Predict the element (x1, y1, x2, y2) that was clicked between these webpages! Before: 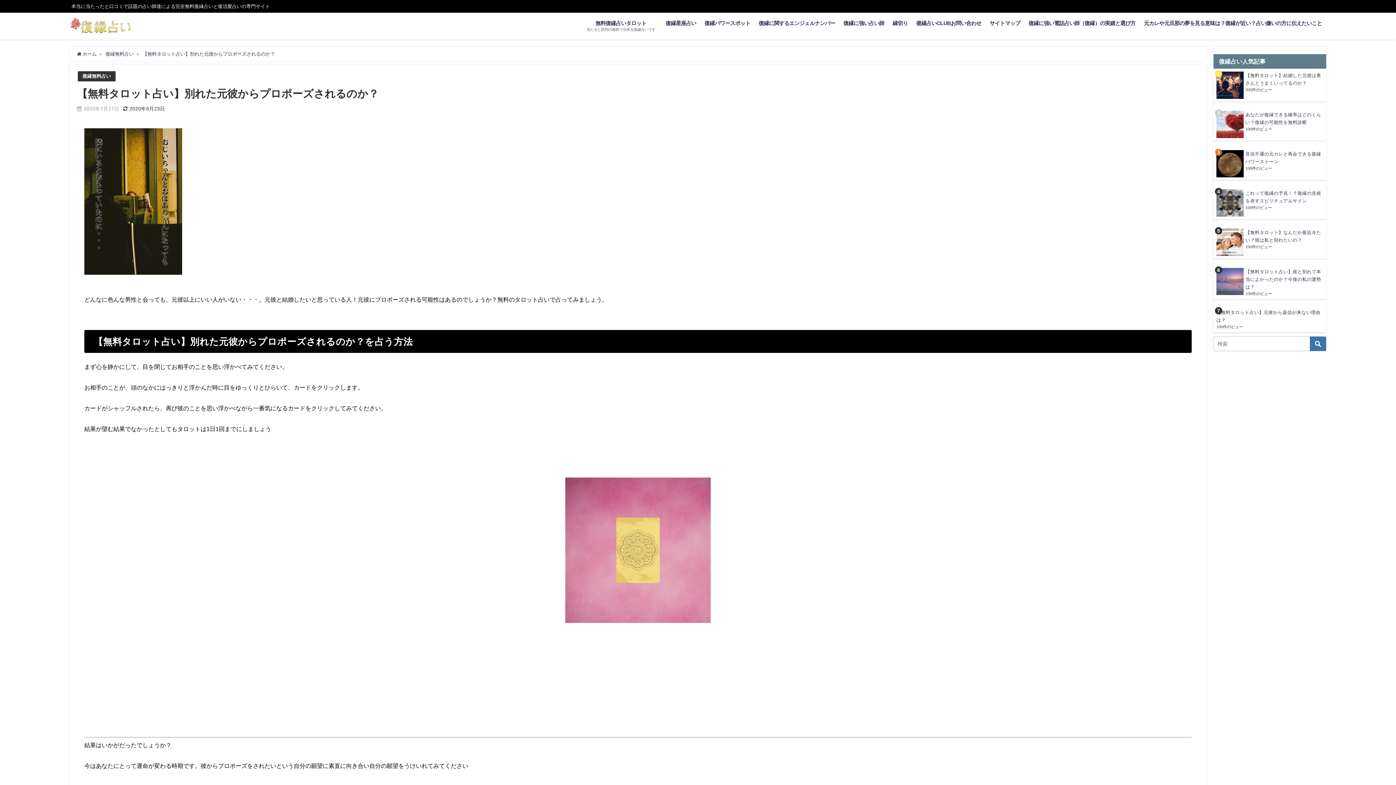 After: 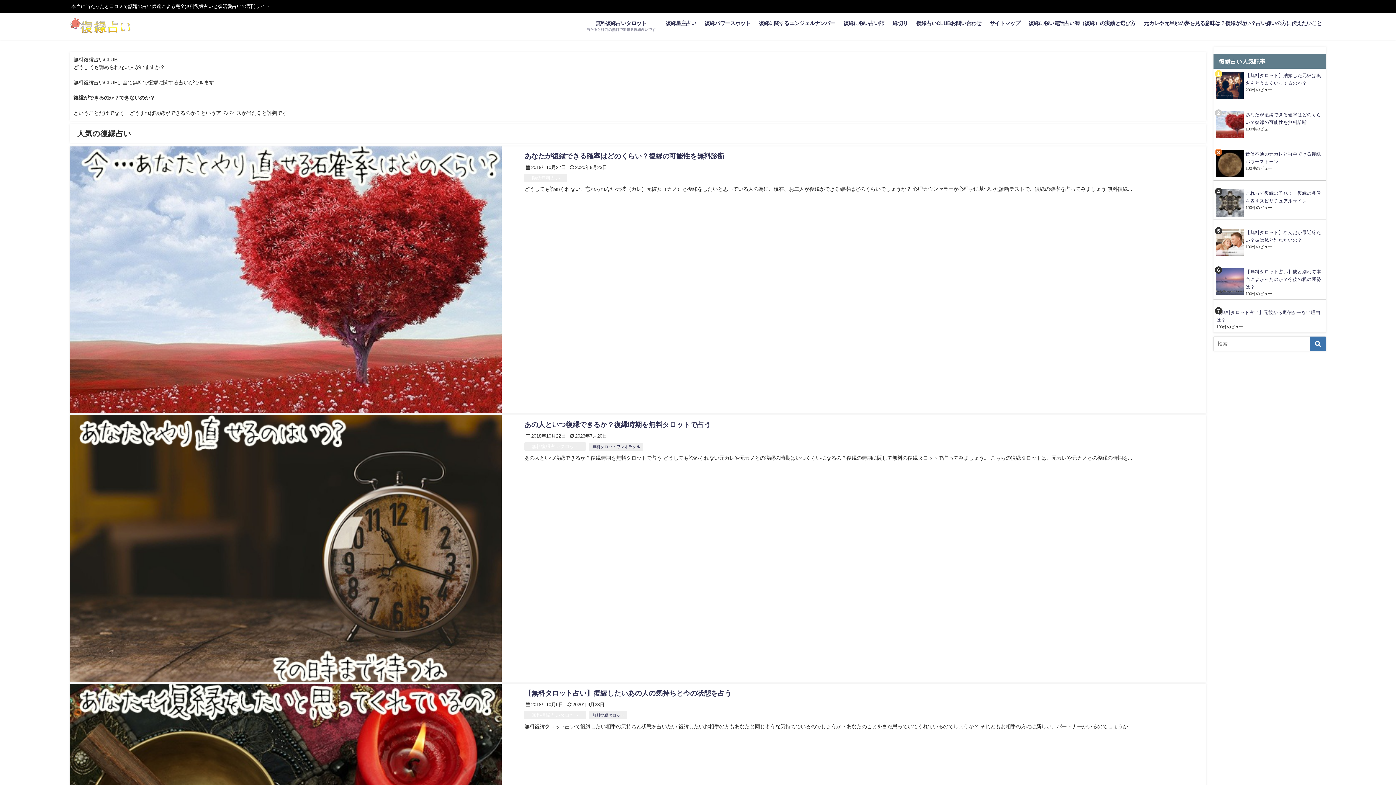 Action: label:  ホーム bbox: (77, 51, 96, 56)